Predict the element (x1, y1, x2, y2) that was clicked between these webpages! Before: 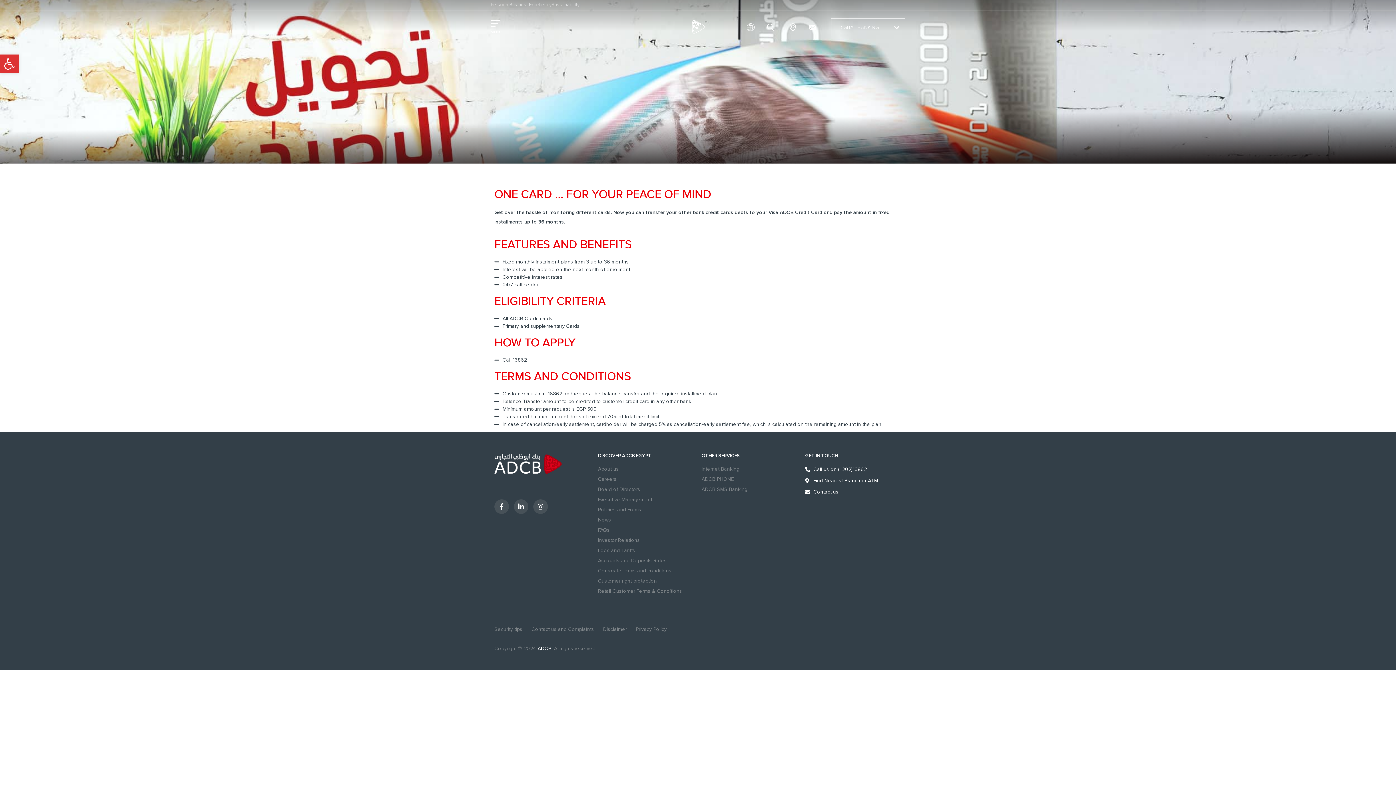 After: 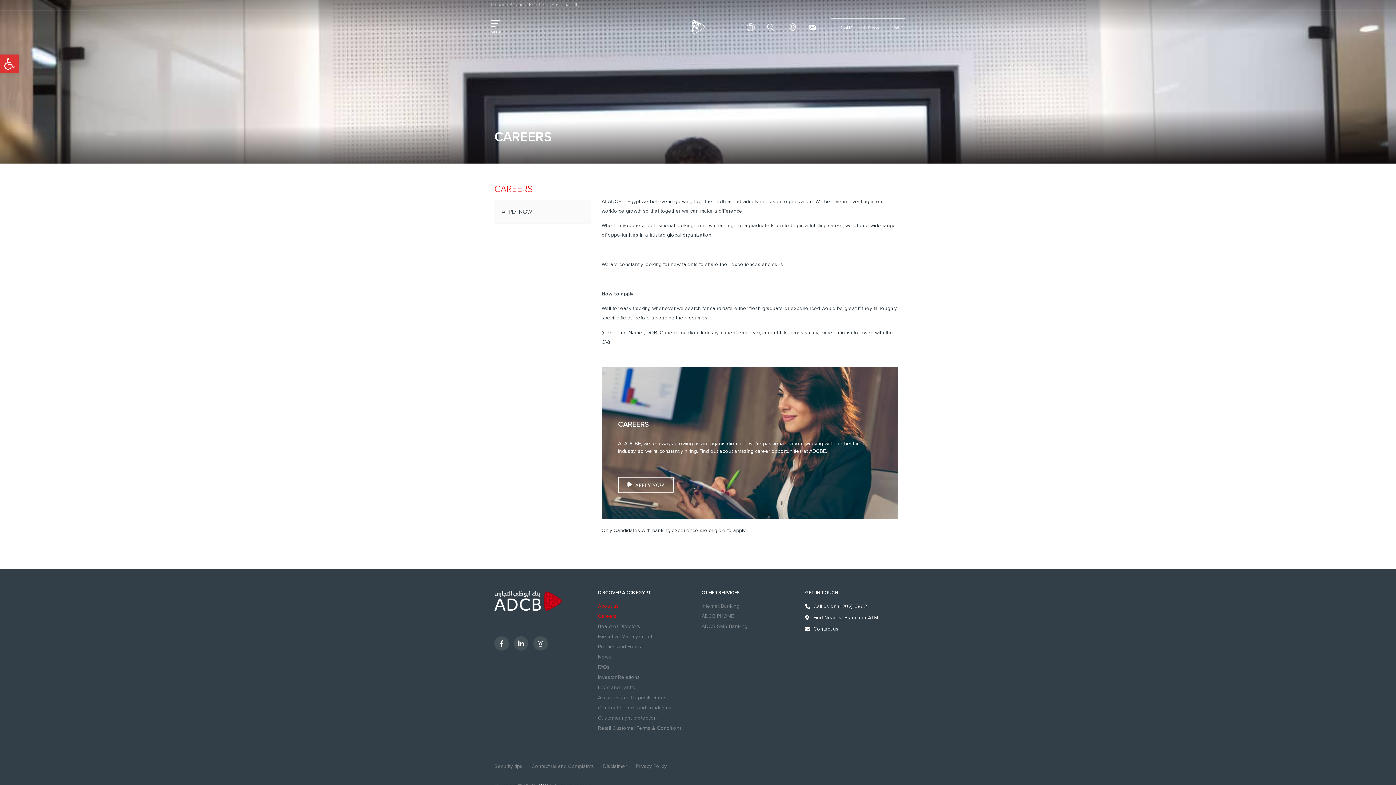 Action: label: Careers bbox: (598, 476, 694, 483)